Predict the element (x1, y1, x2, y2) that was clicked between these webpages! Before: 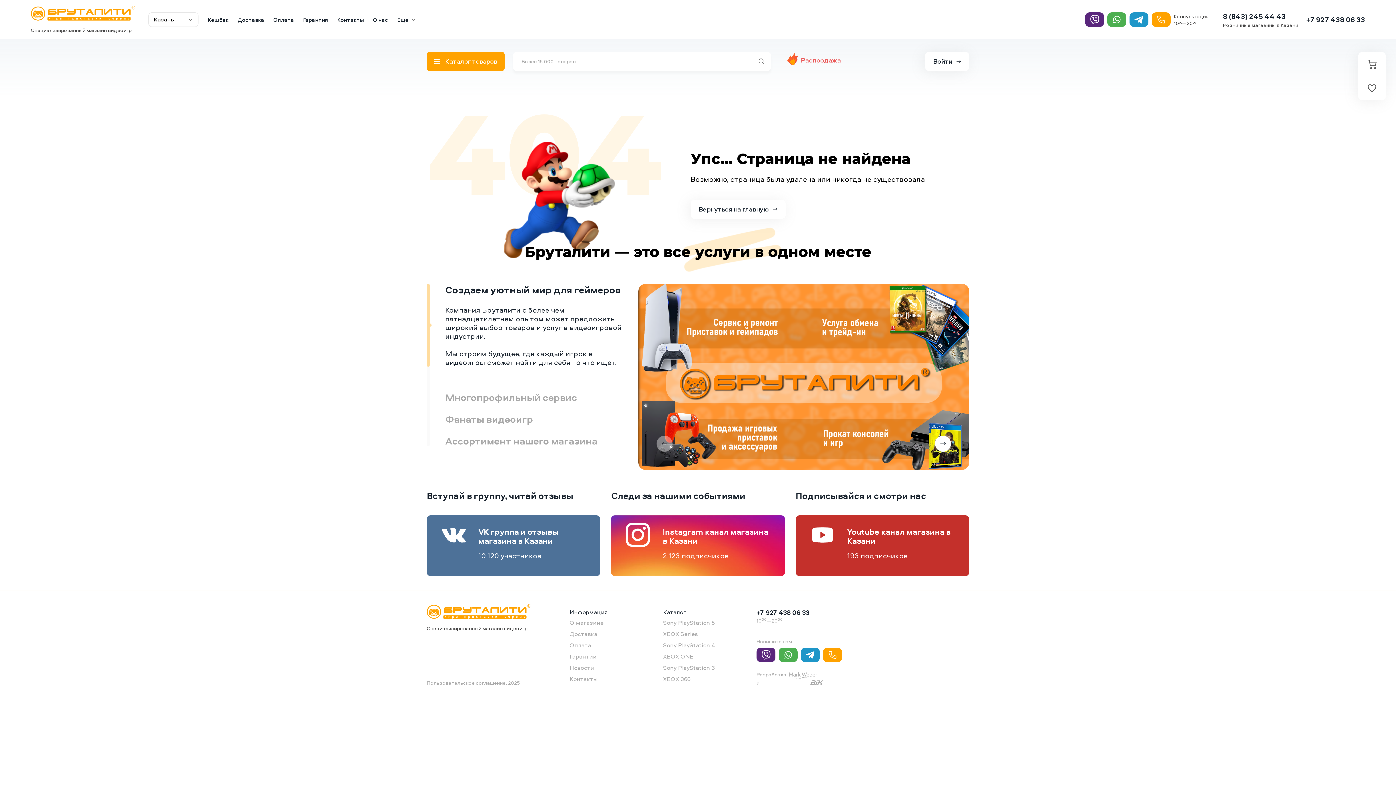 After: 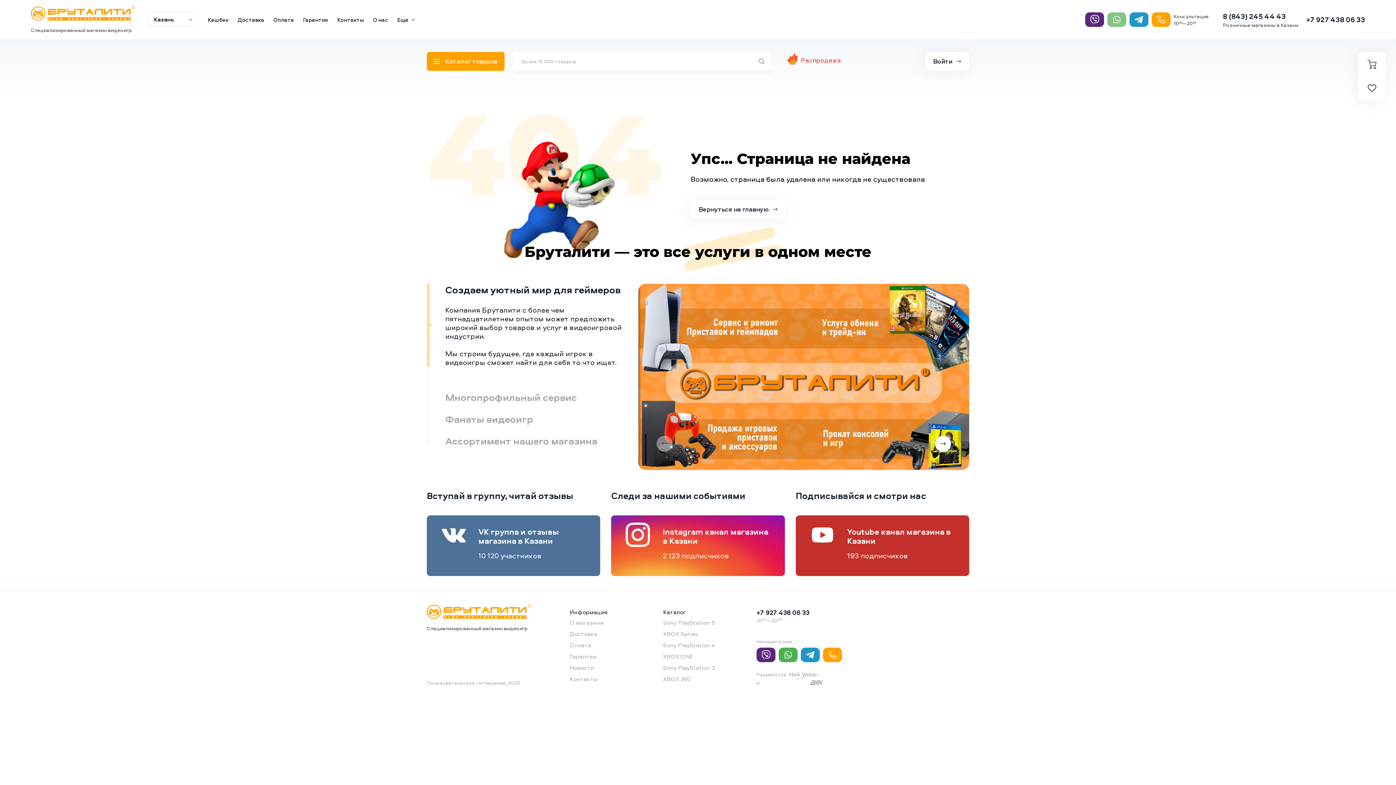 Action: bbox: (1107, 12, 1126, 26)